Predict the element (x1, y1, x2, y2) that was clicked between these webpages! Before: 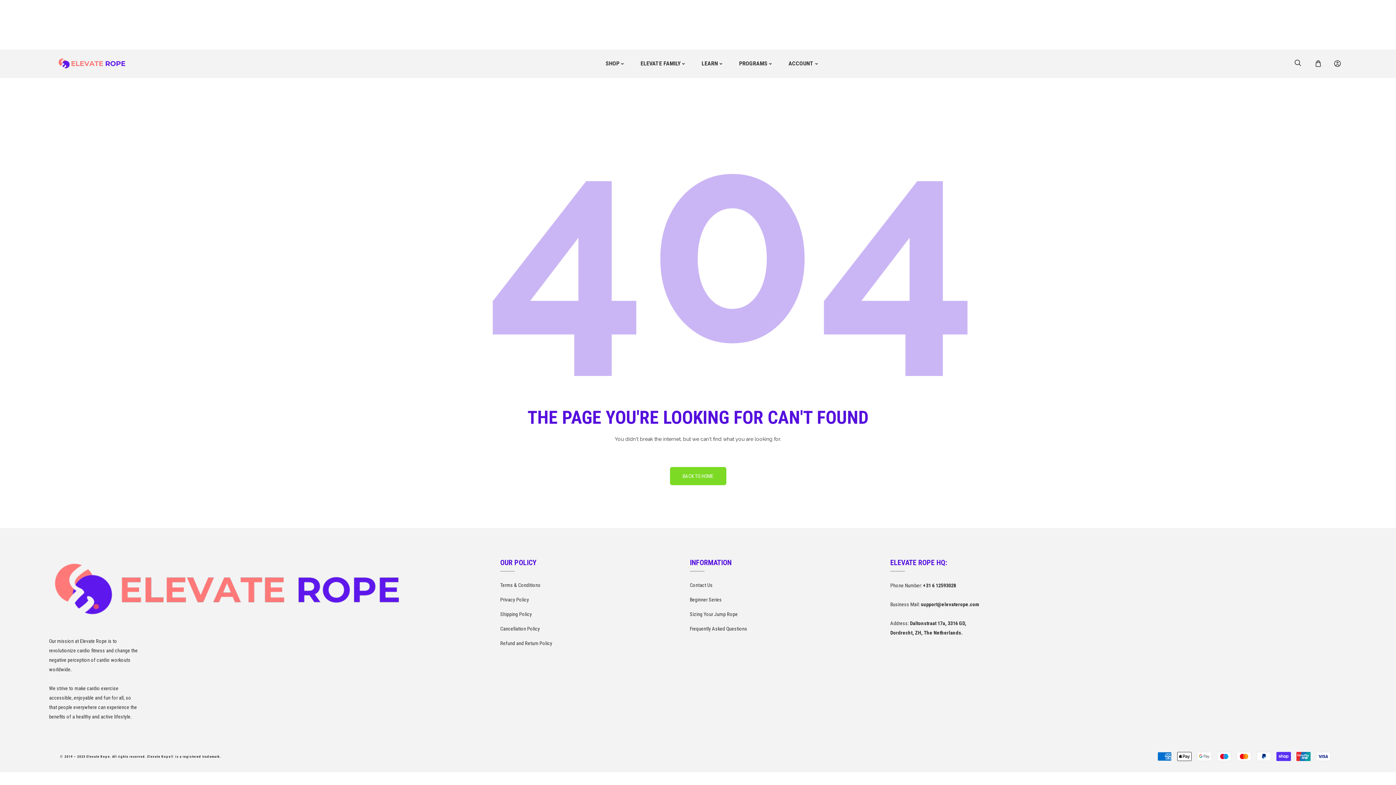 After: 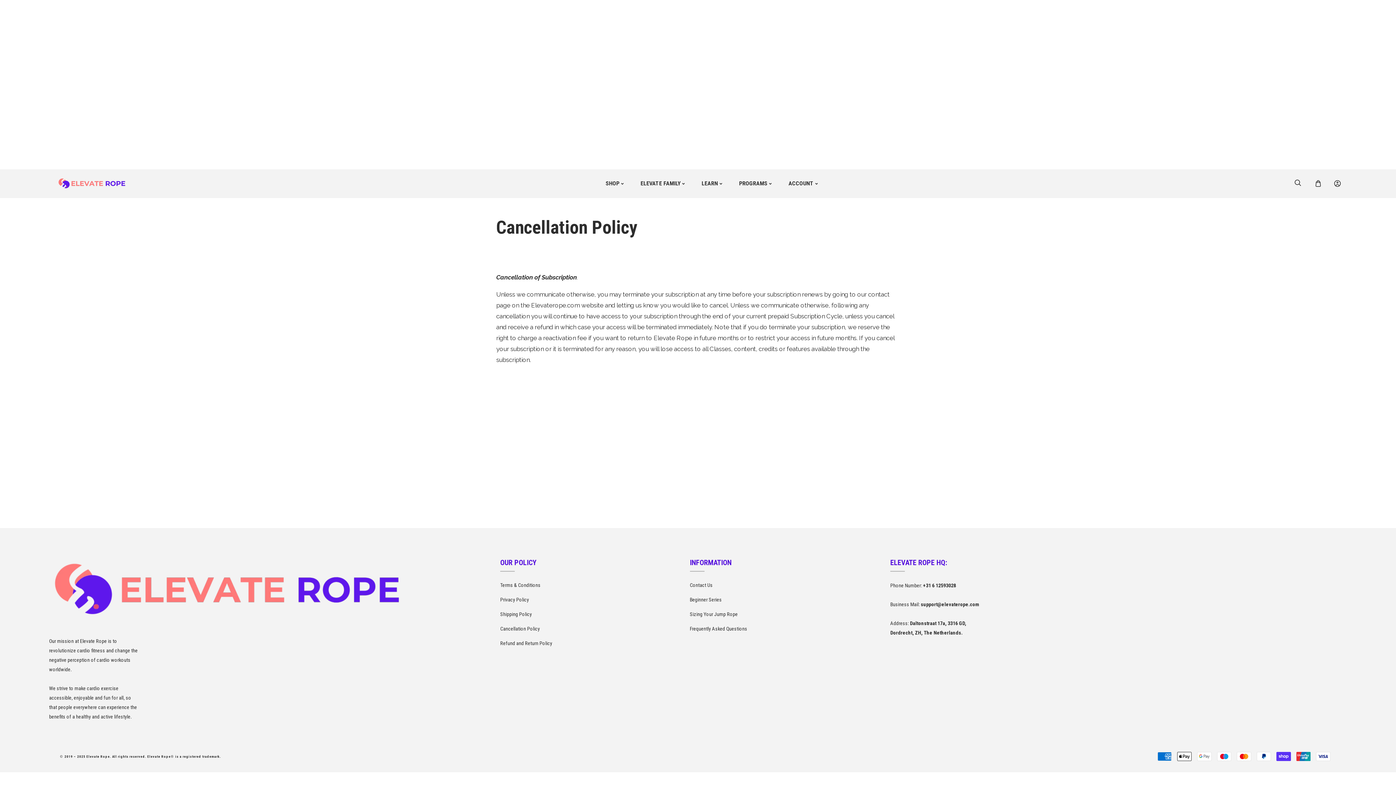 Action: bbox: (500, 624, 540, 633) label: Cancellation Policy